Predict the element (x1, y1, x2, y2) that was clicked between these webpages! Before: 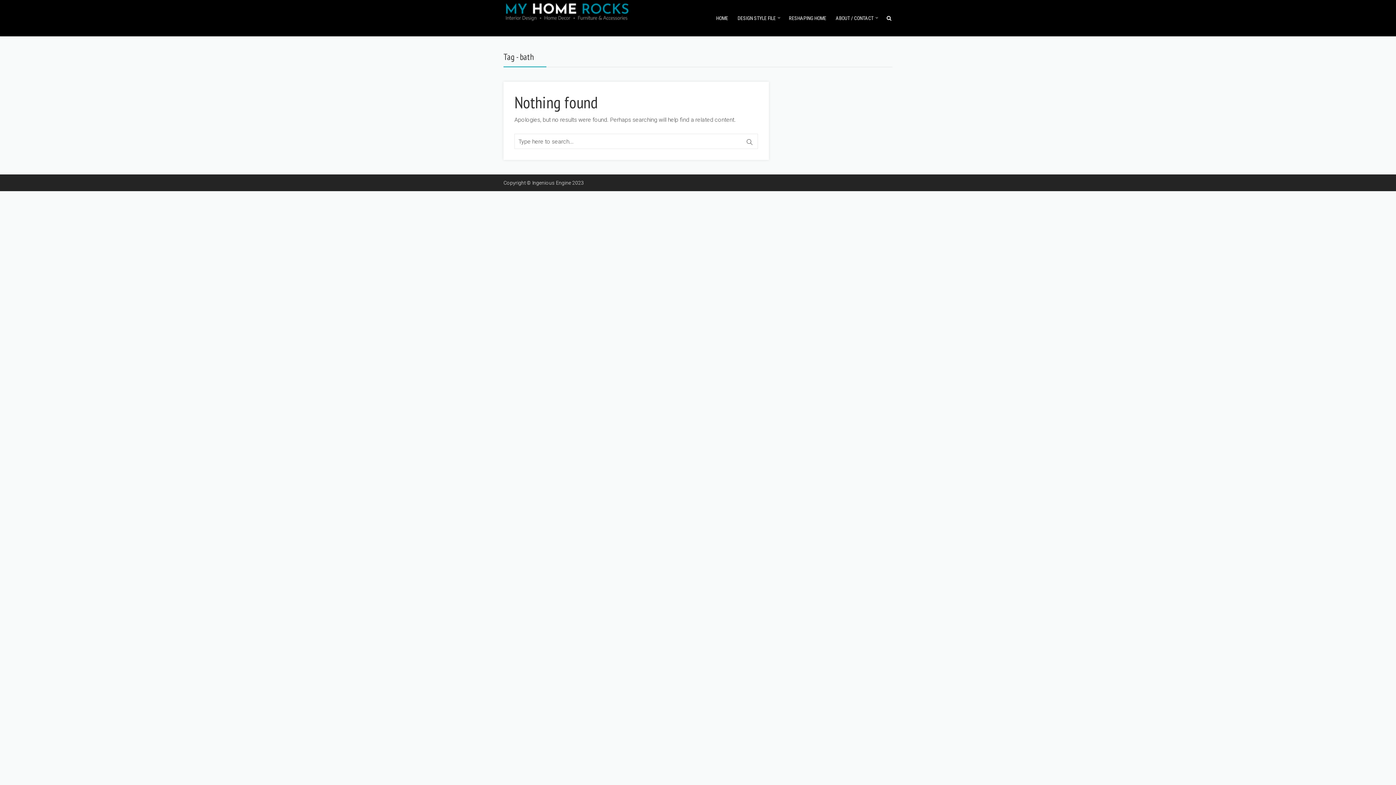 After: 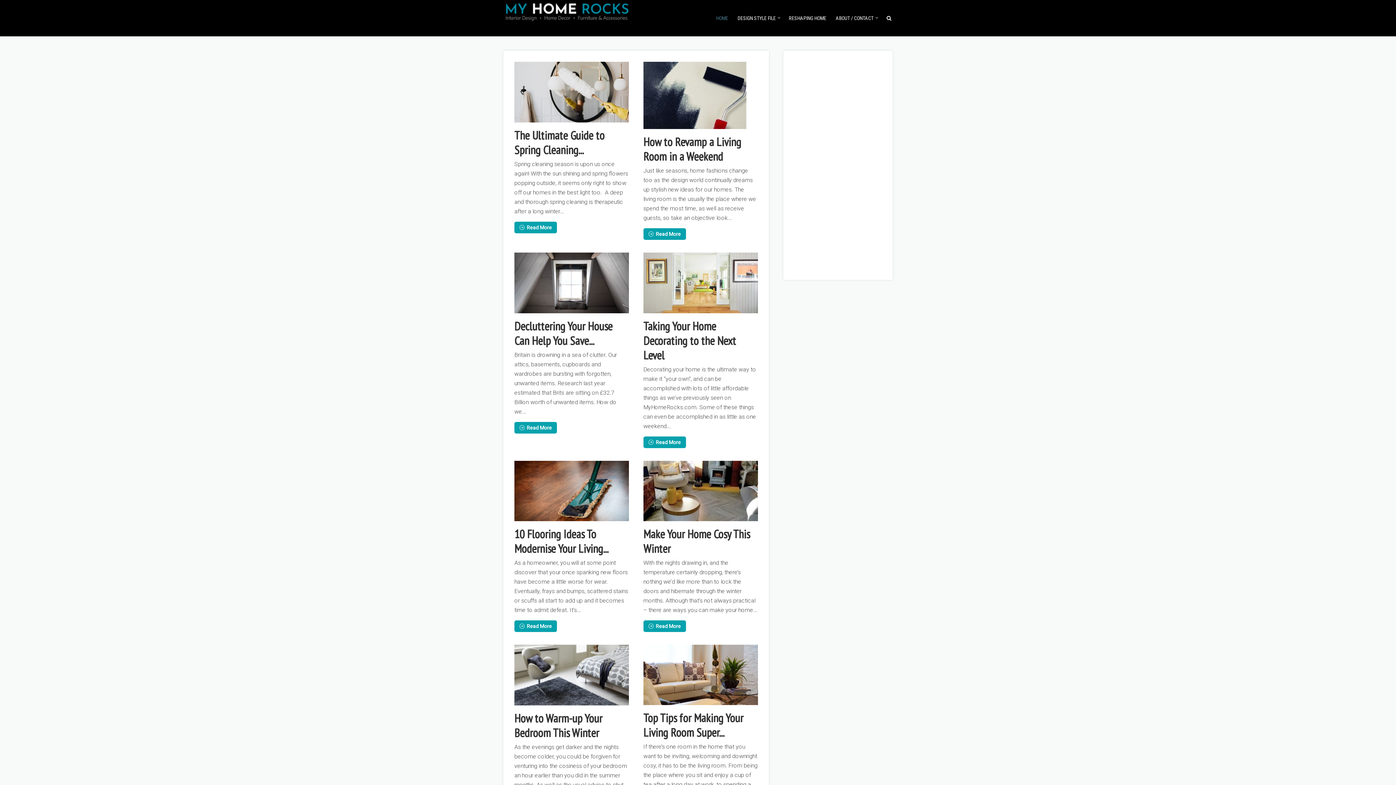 Action: bbox: (503, 2, 630, 19)